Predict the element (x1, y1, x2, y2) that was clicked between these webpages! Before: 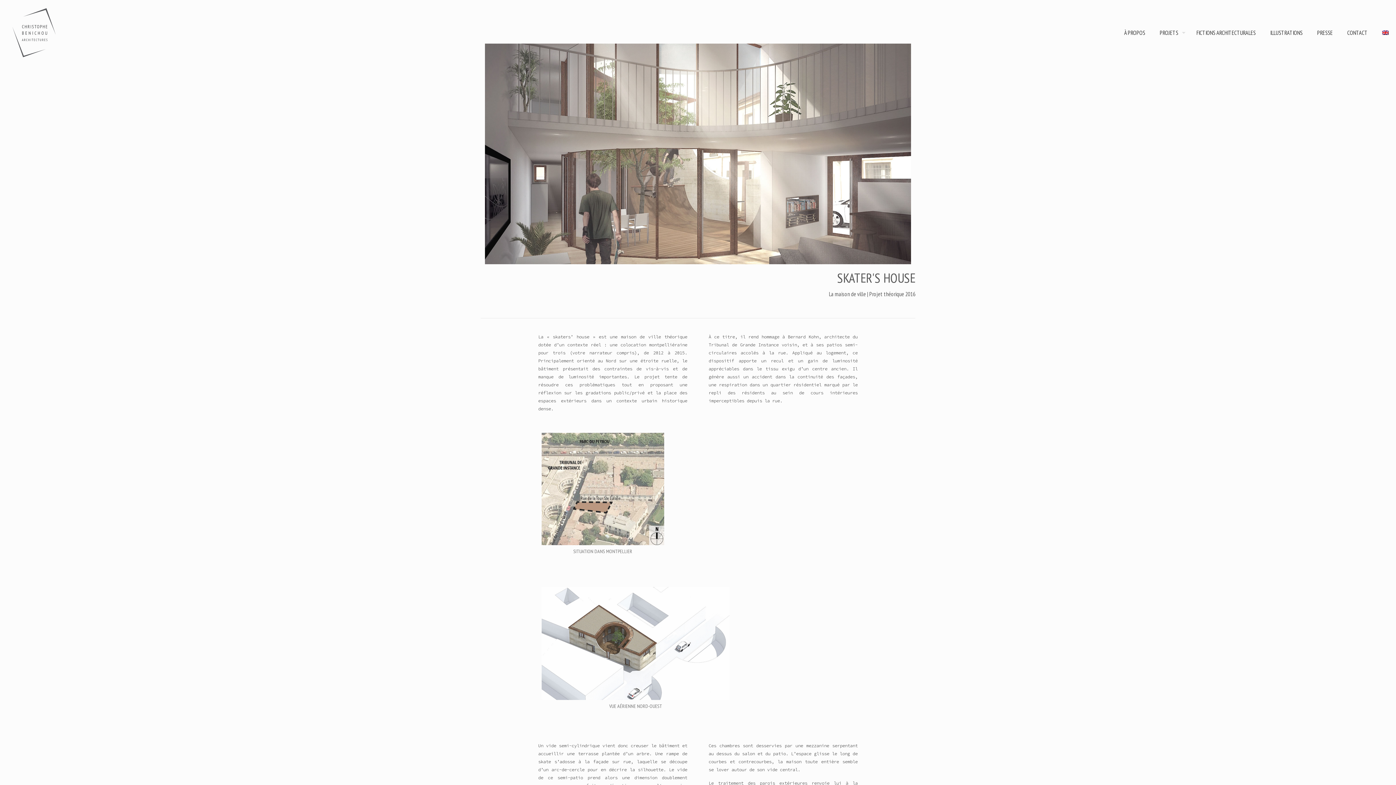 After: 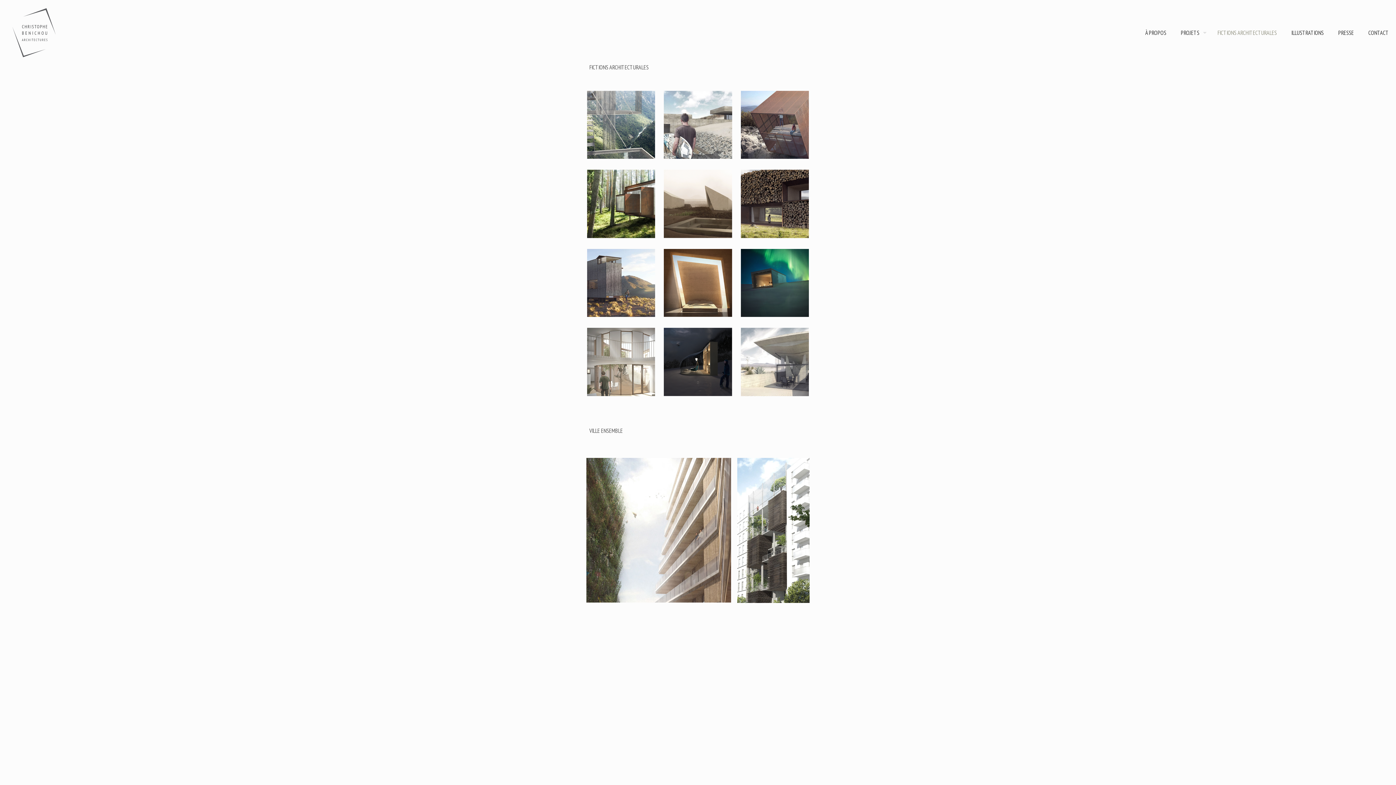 Action: bbox: (1189, 0, 1263, 65) label: FICTIONS ARCHITECTURALES